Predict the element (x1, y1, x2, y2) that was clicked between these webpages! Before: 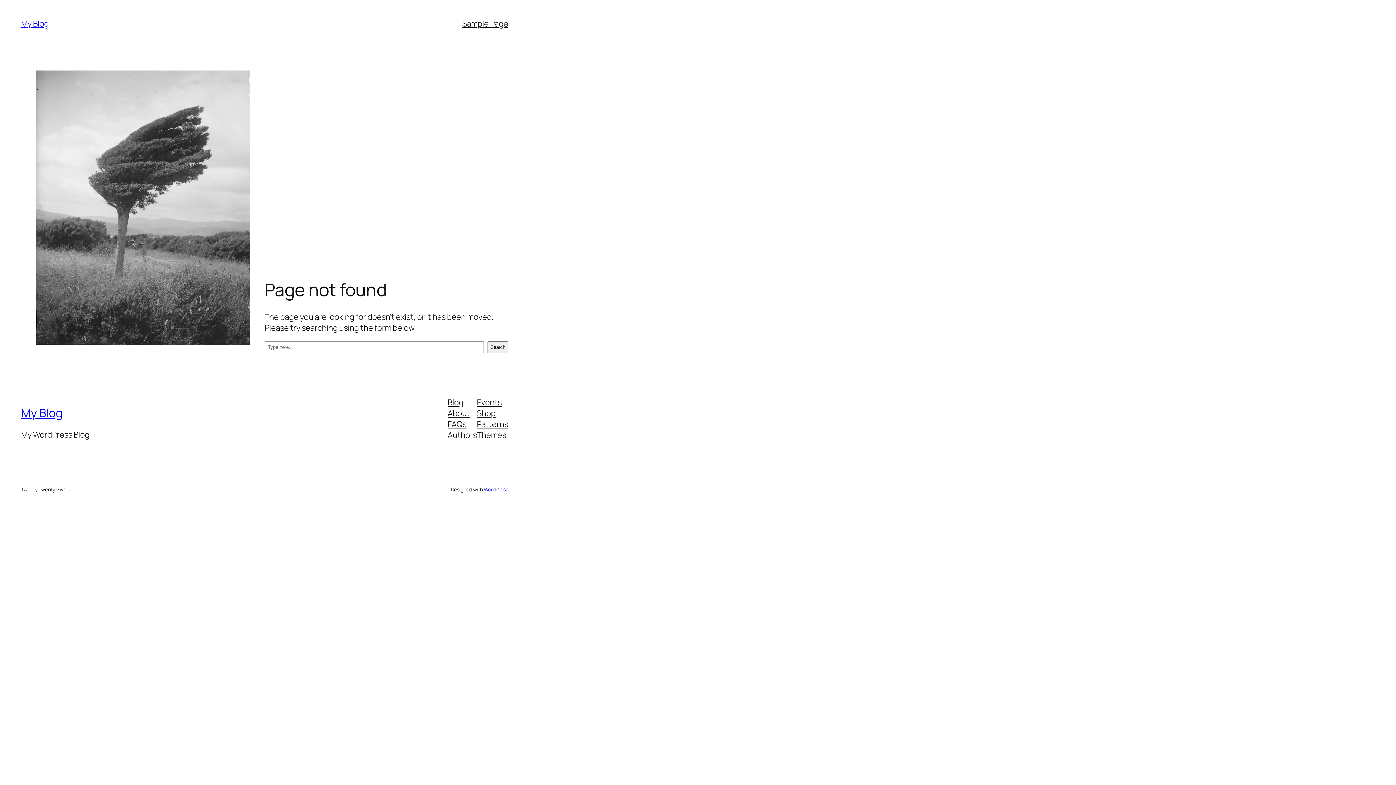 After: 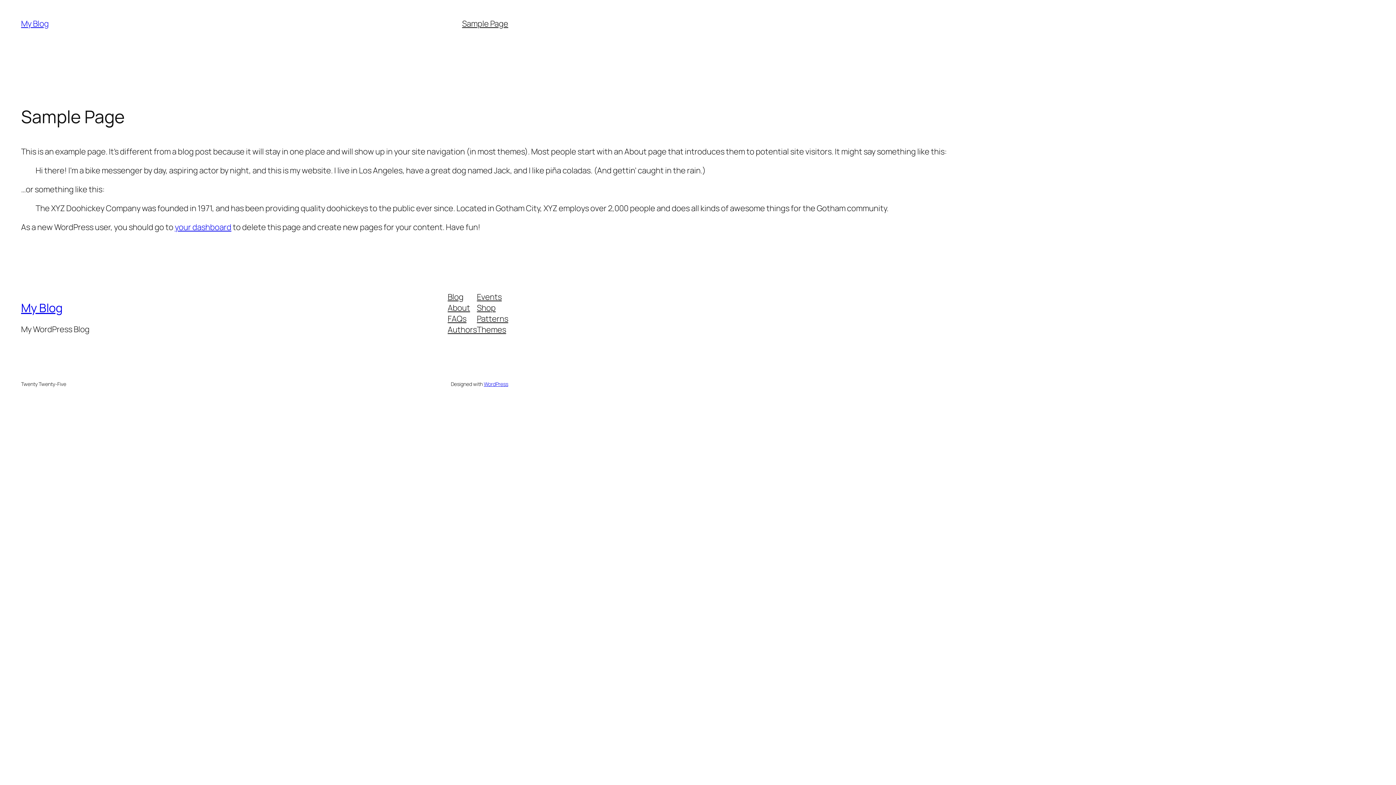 Action: bbox: (462, 18, 508, 29) label: Sample Page